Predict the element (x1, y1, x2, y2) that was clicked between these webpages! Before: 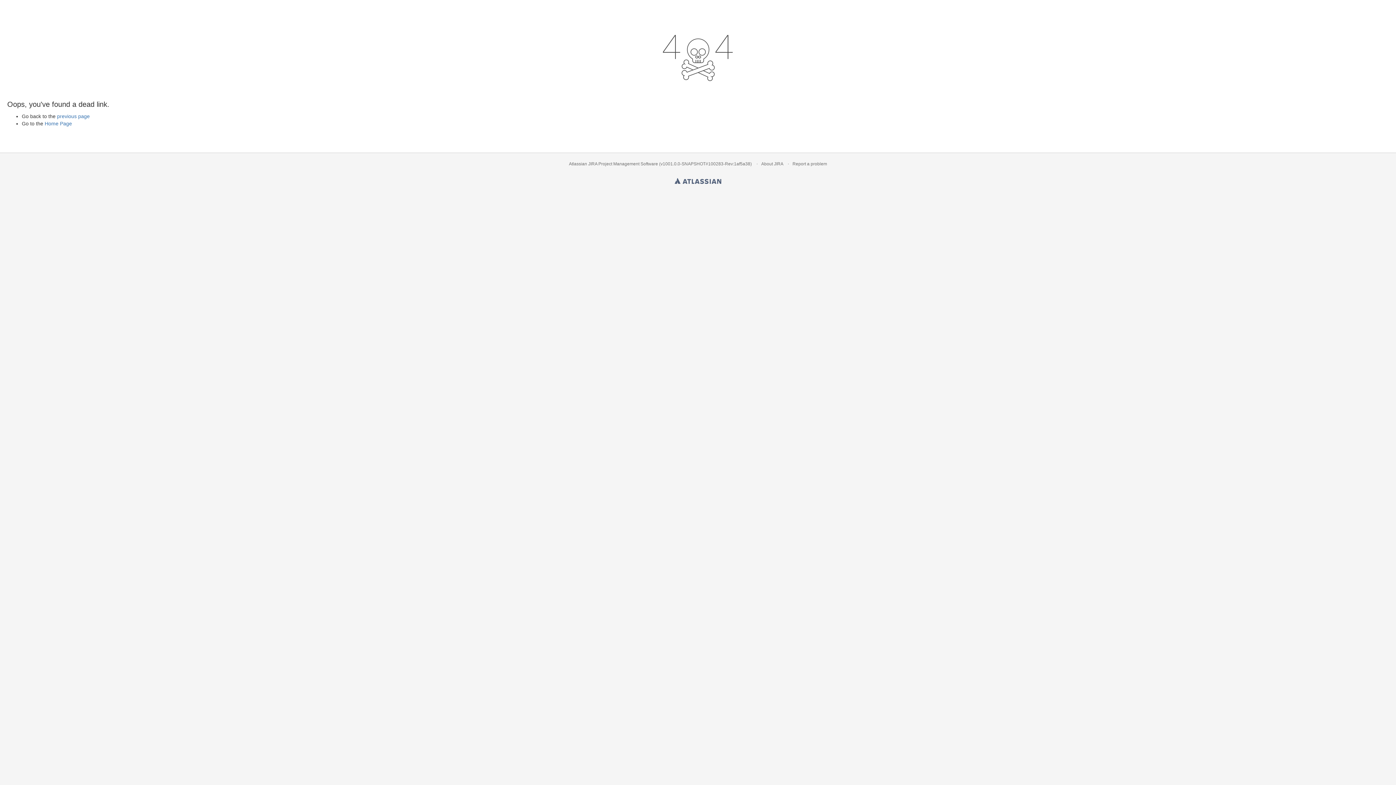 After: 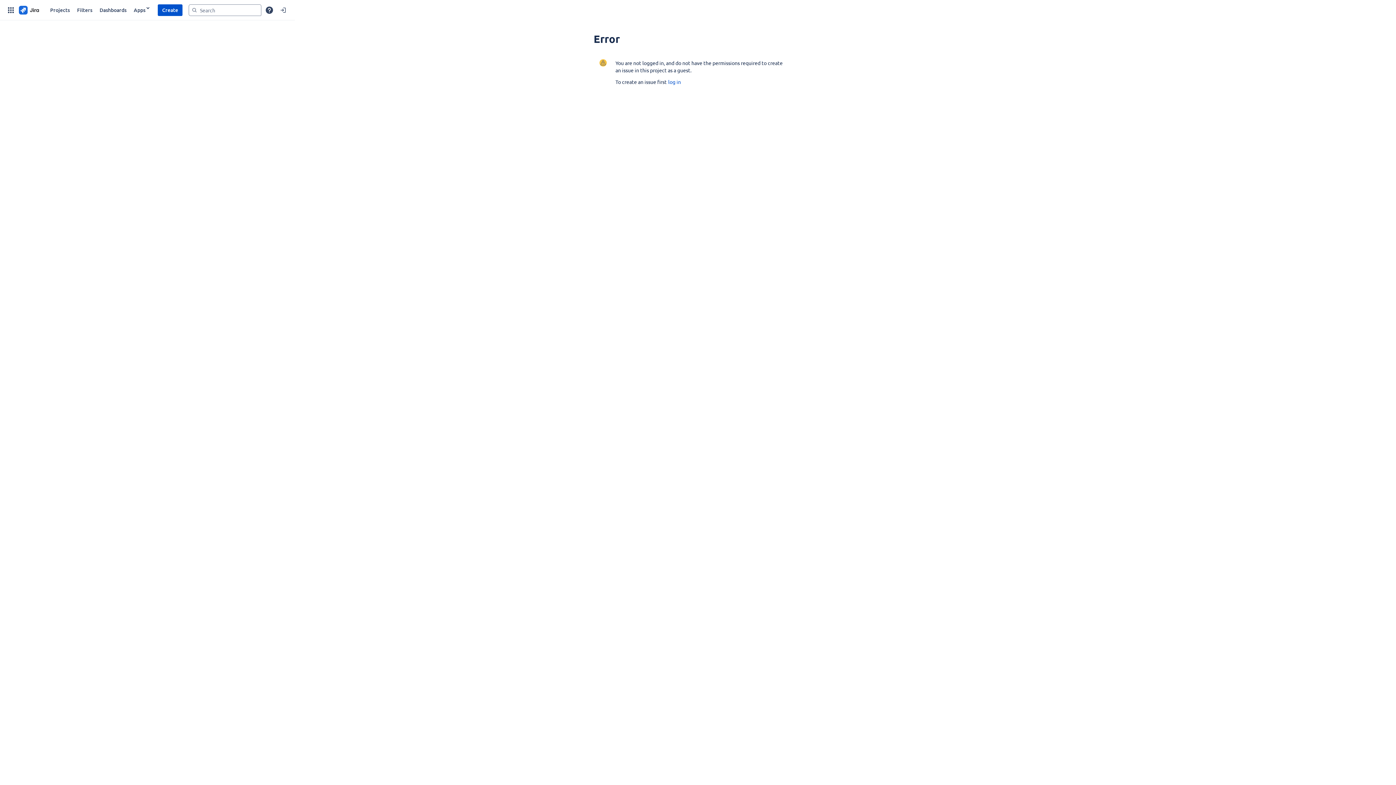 Action: bbox: (792, 161, 827, 166) label: Report a problem